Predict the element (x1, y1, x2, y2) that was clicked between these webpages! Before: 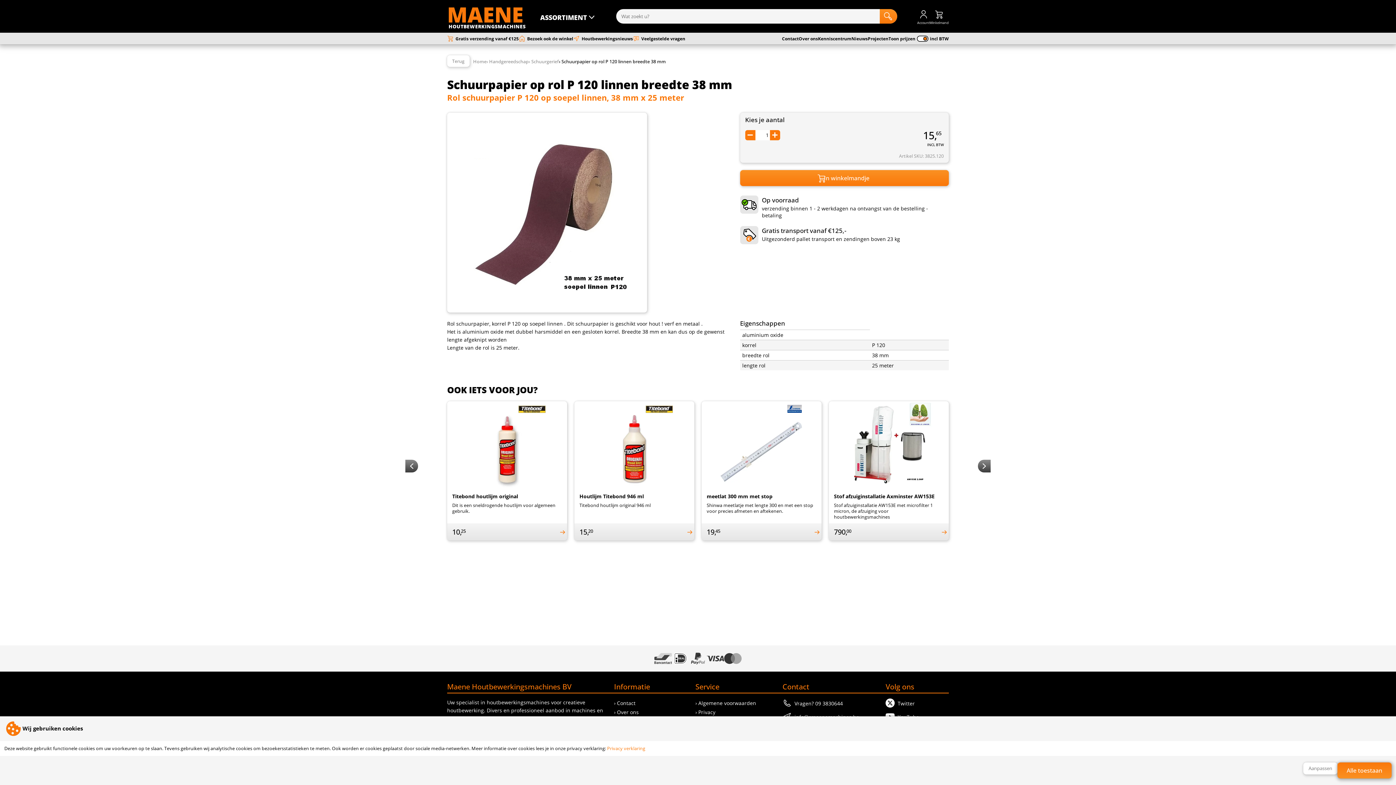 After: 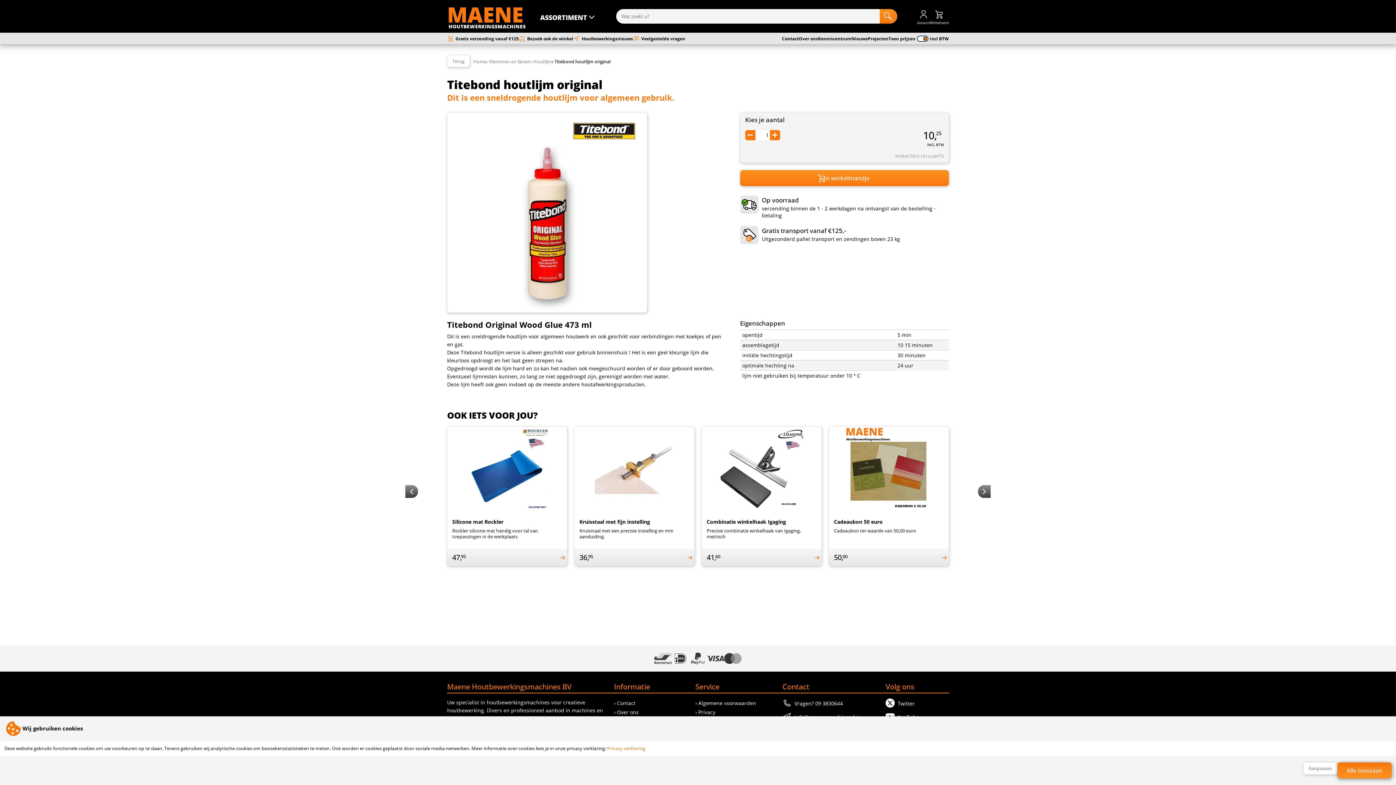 Action: bbox: (558, 527, 567, 537)